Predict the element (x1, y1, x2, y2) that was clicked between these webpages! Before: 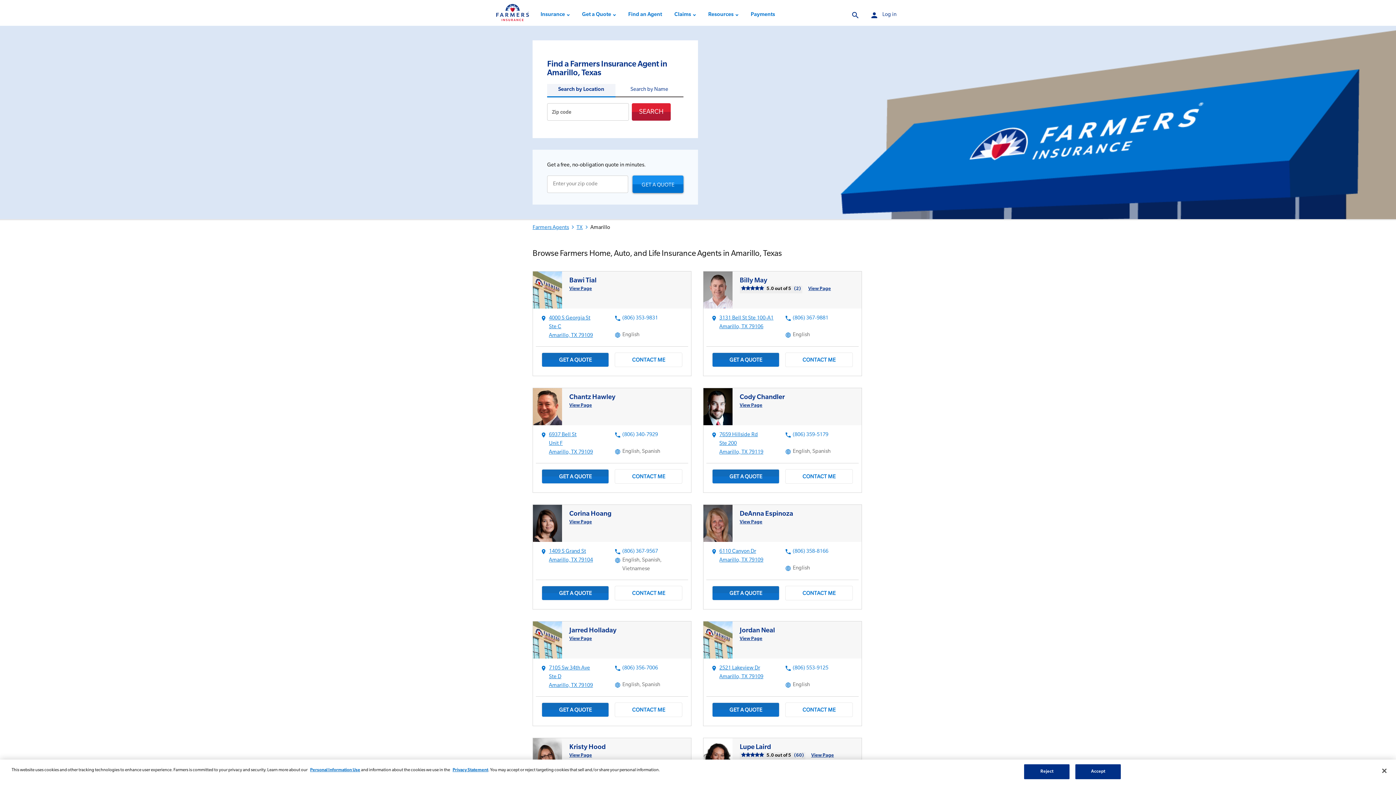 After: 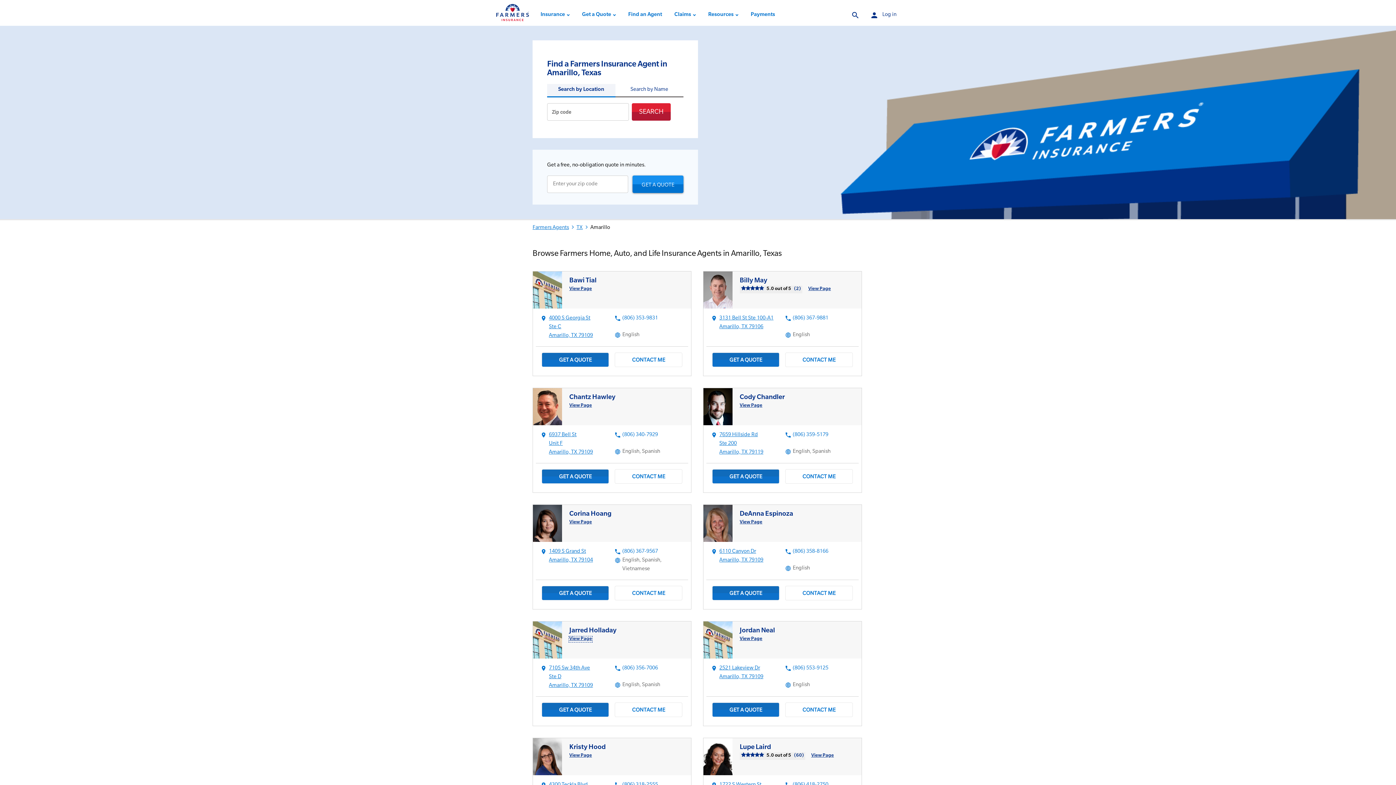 Action: label: View Page
for agent 7
 Link Opens in New Tab bbox: (569, 637, 592, 642)